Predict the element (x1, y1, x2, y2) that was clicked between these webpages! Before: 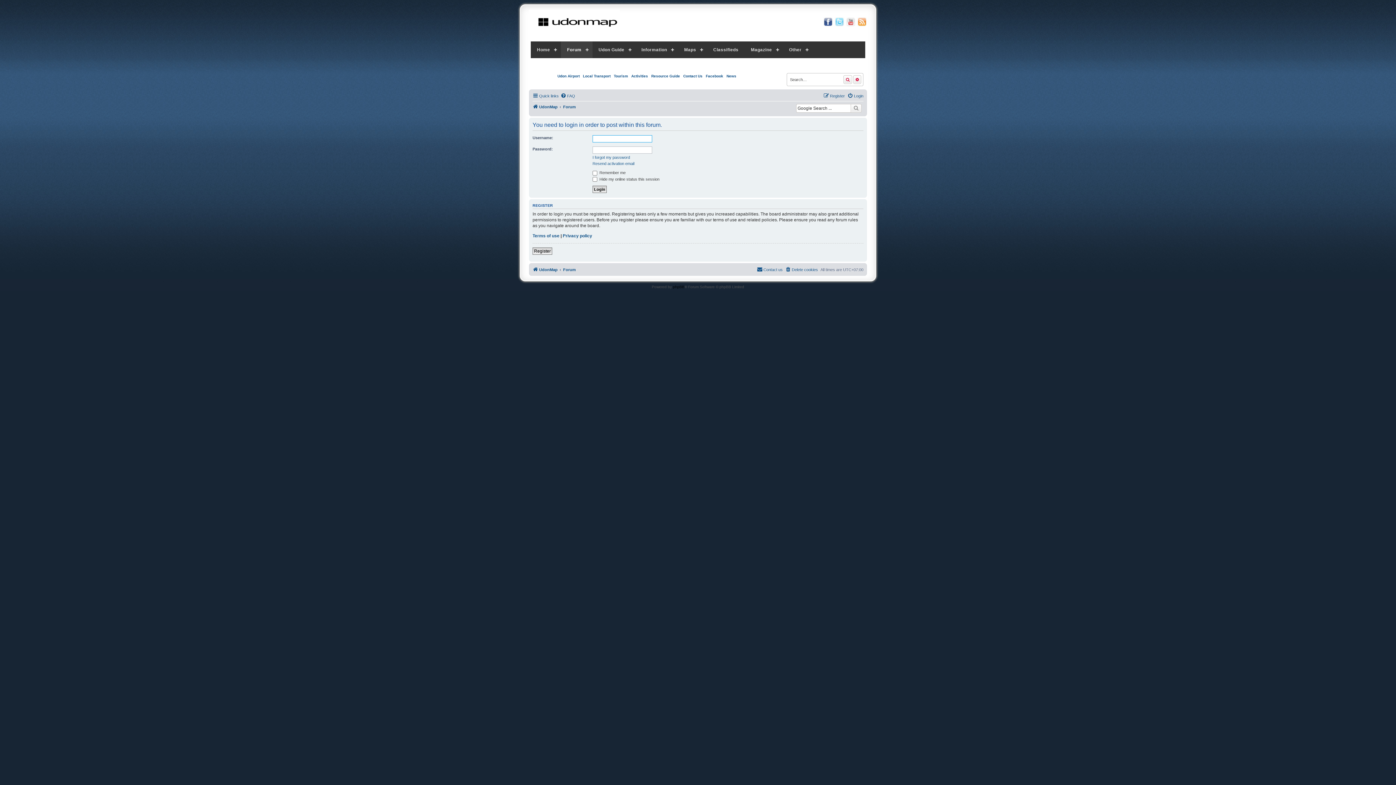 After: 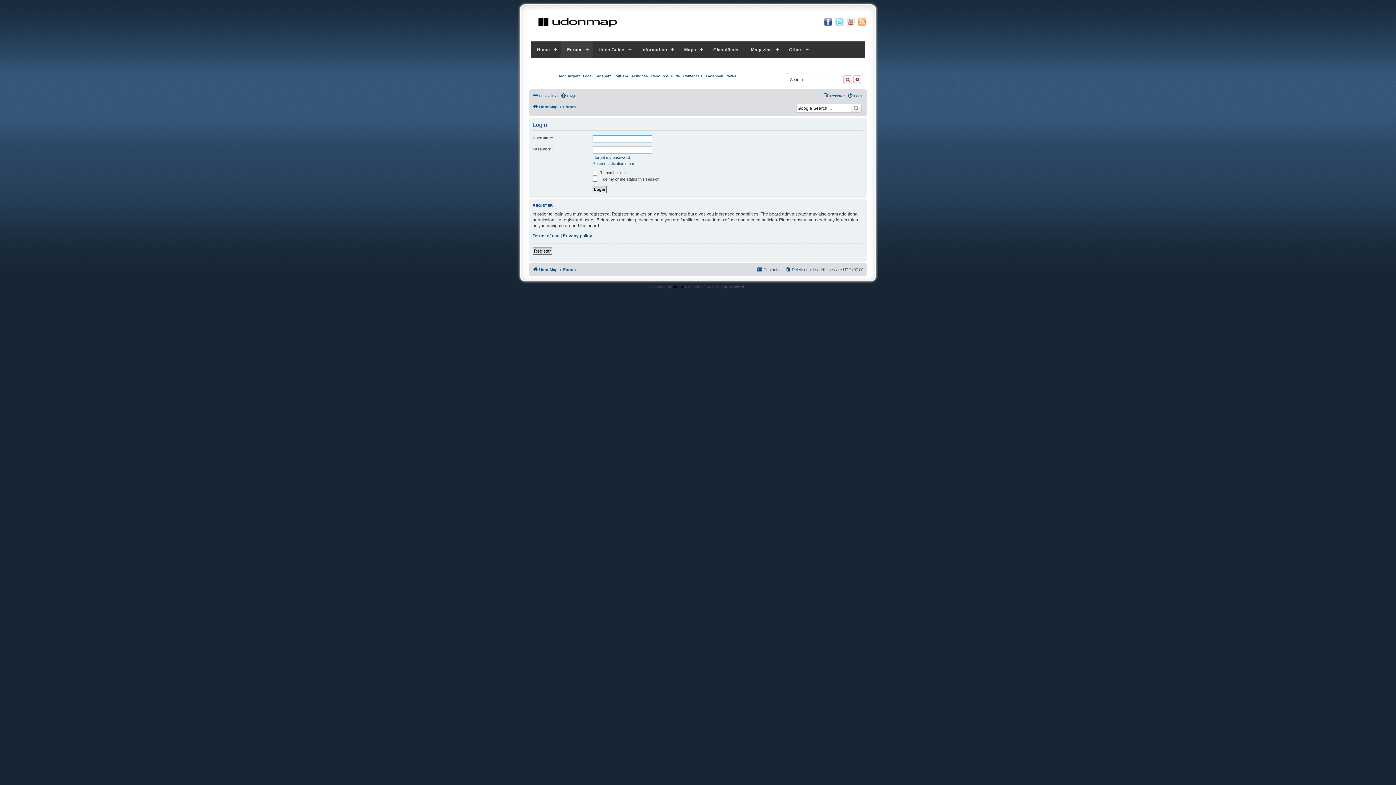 Action: label: Login bbox: (847, 91, 863, 100)